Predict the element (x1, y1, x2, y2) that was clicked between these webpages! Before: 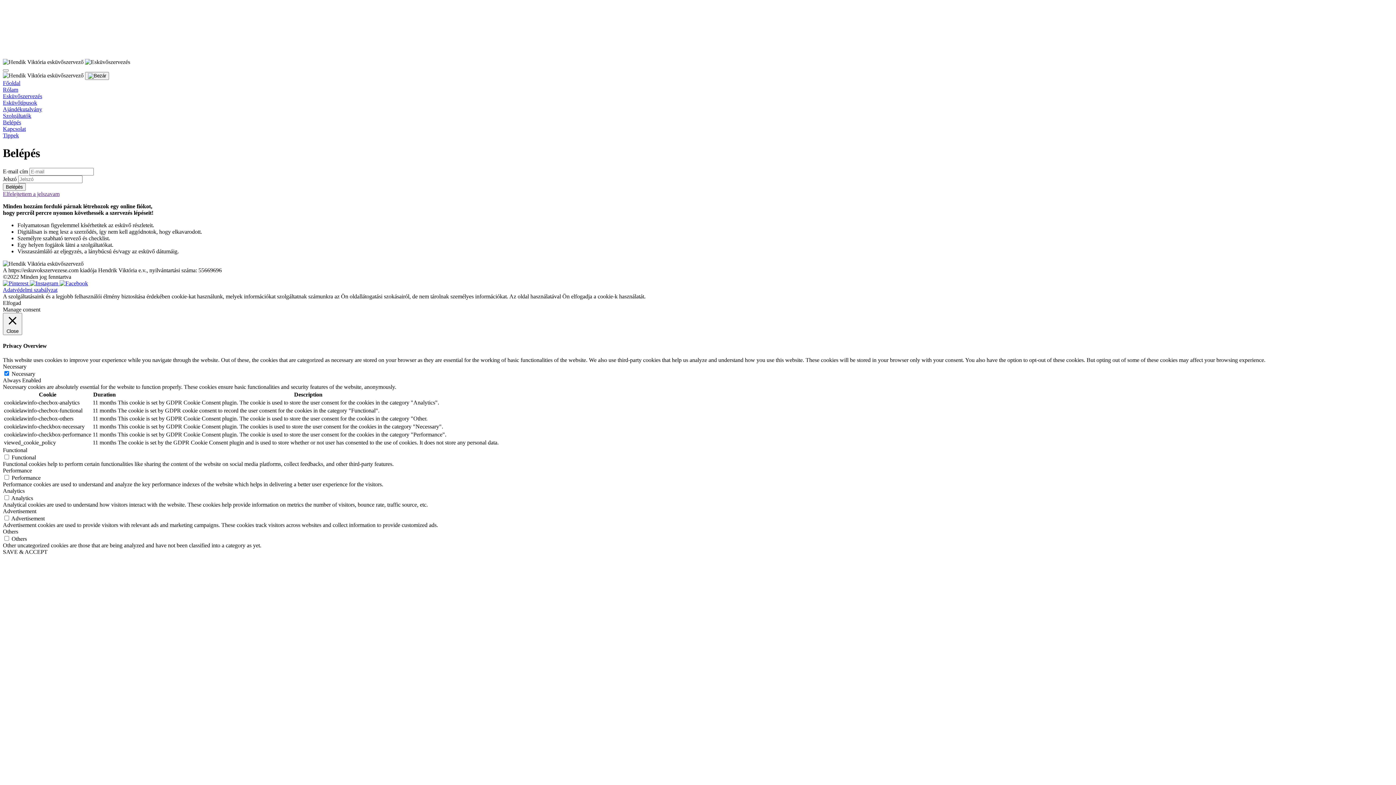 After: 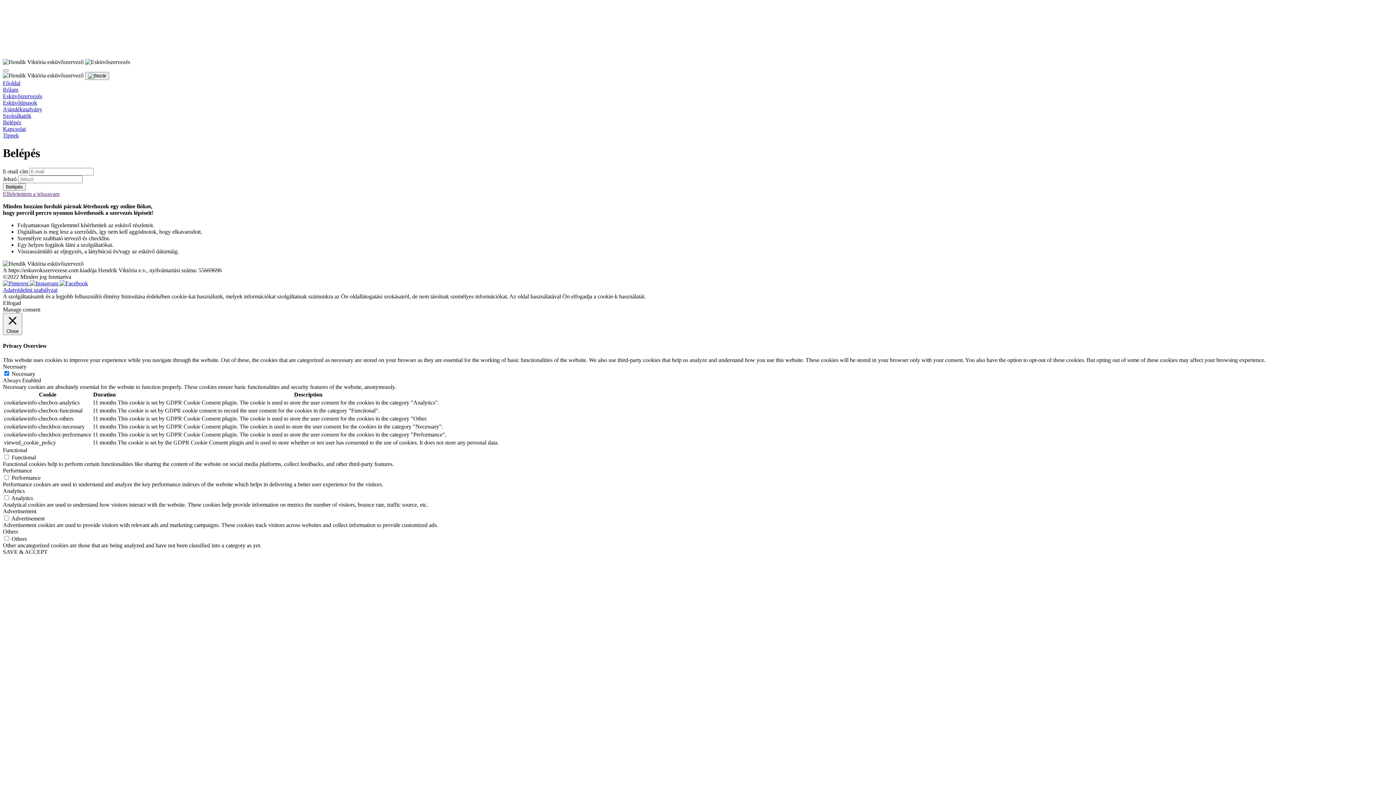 Action: bbox: (59, 280, 88, 286)